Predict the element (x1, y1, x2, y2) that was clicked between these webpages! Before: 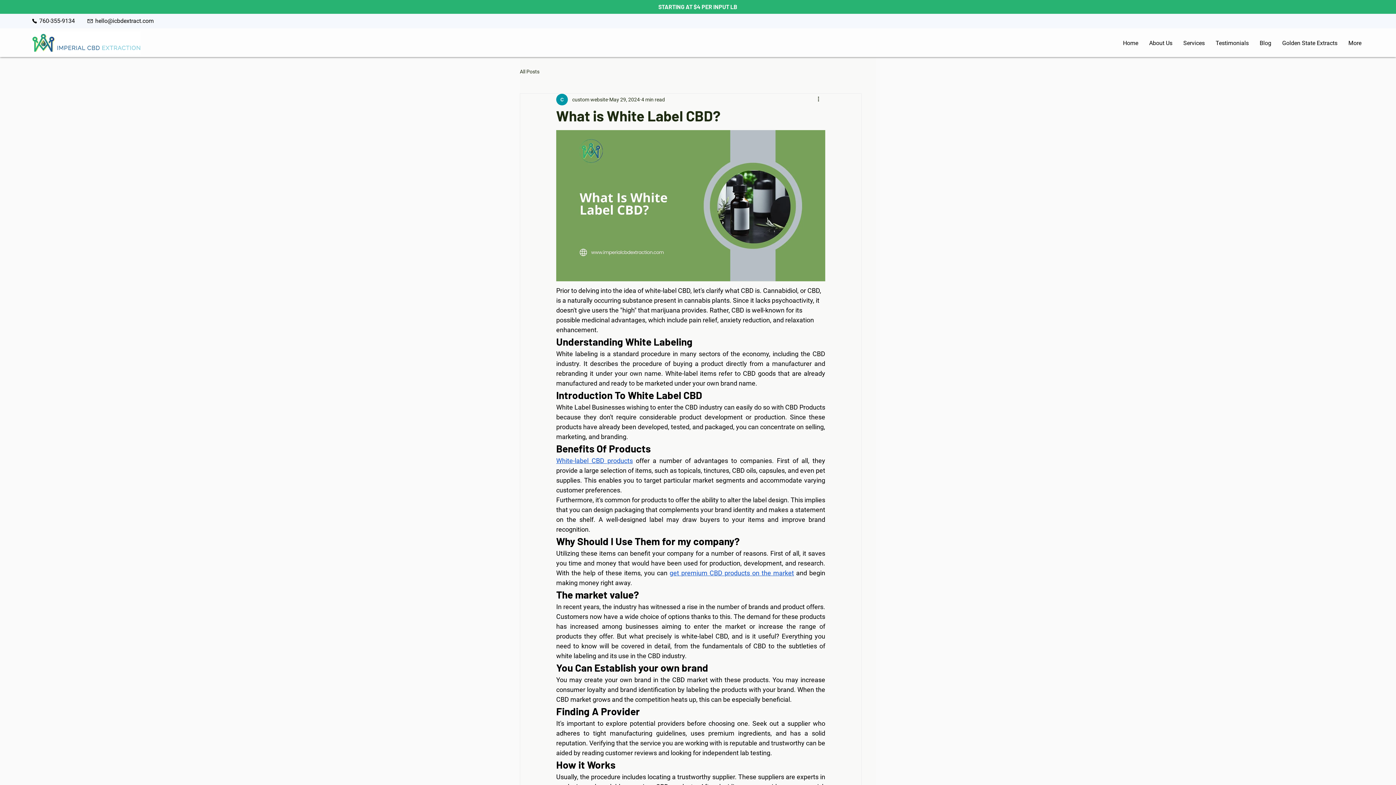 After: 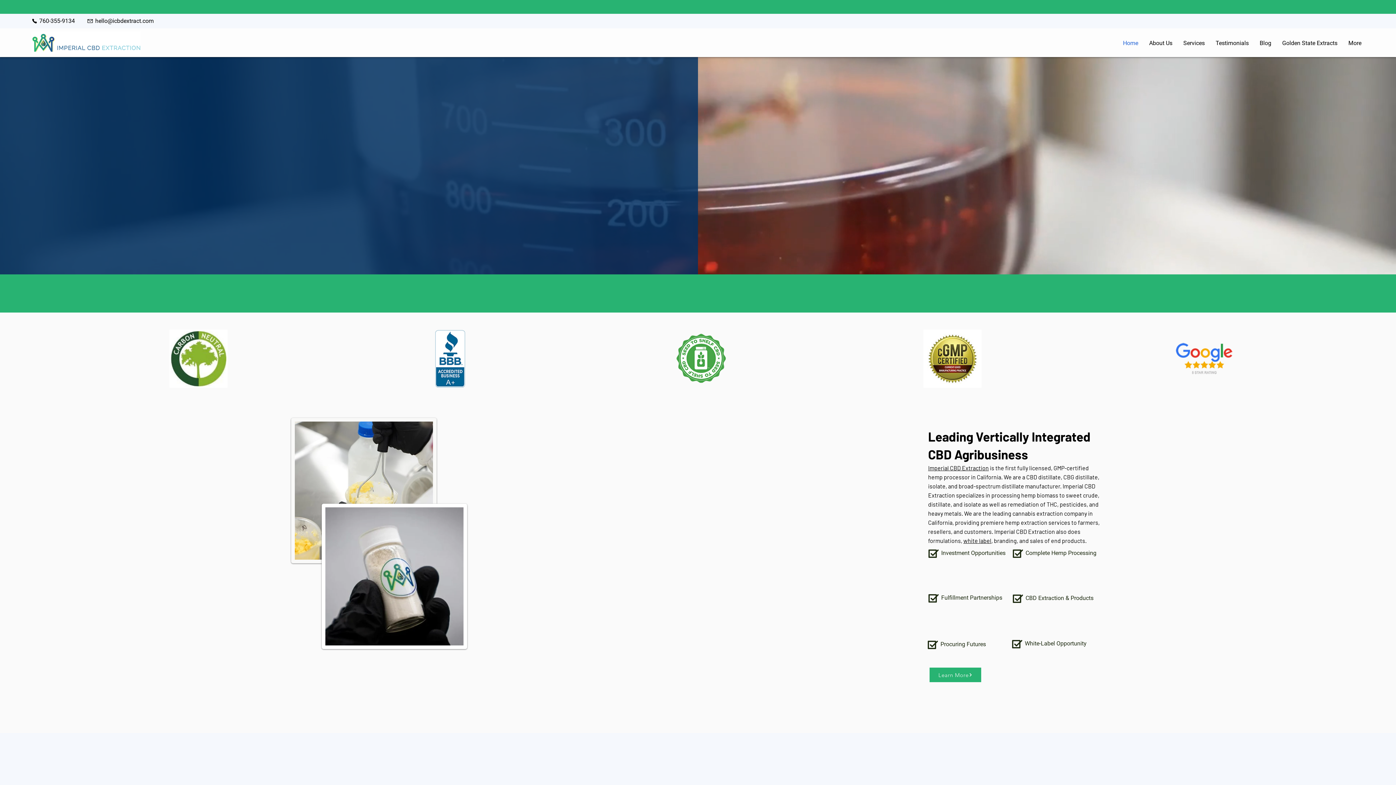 Action: bbox: (1178, 34, 1210, 51) label: Services